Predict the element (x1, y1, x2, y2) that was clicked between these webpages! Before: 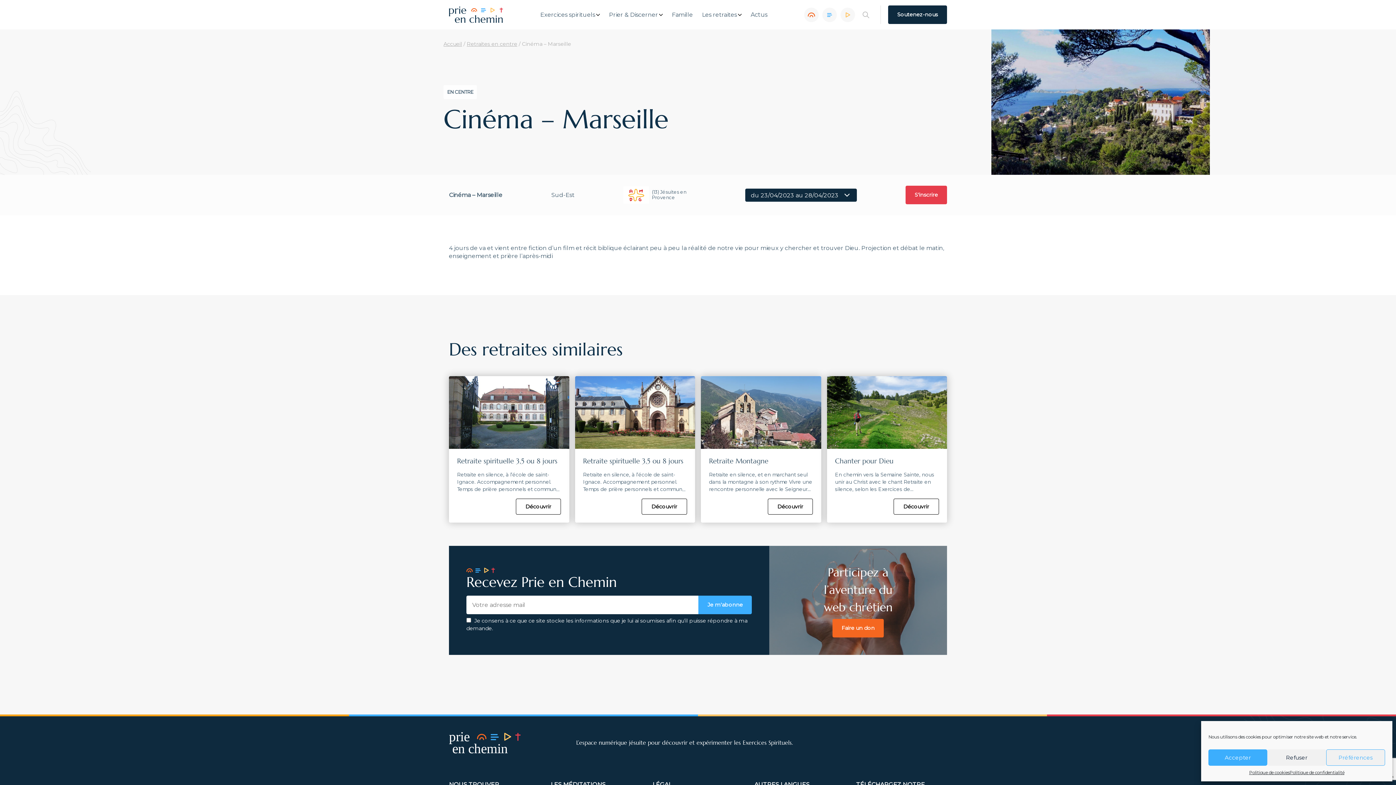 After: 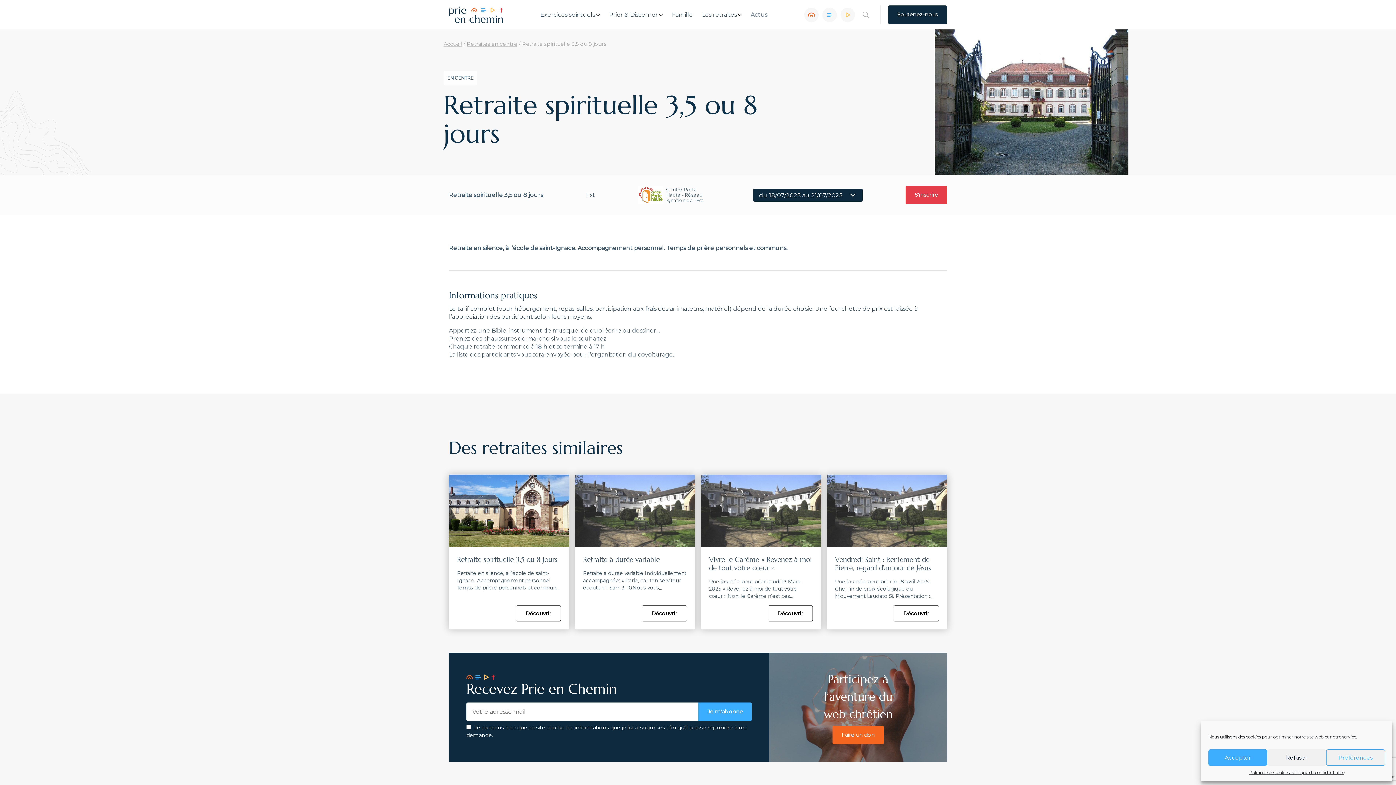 Action: label: Retraite spirituelle 3,5 ou 8 jours

Retraite en silence, à l’école de saint-Ignace. Accompagnement personnel. Temps de prière personnels et communs. Informations pratiques Le tarif complet…

Découvrir bbox: (449, 376, 569, 523)